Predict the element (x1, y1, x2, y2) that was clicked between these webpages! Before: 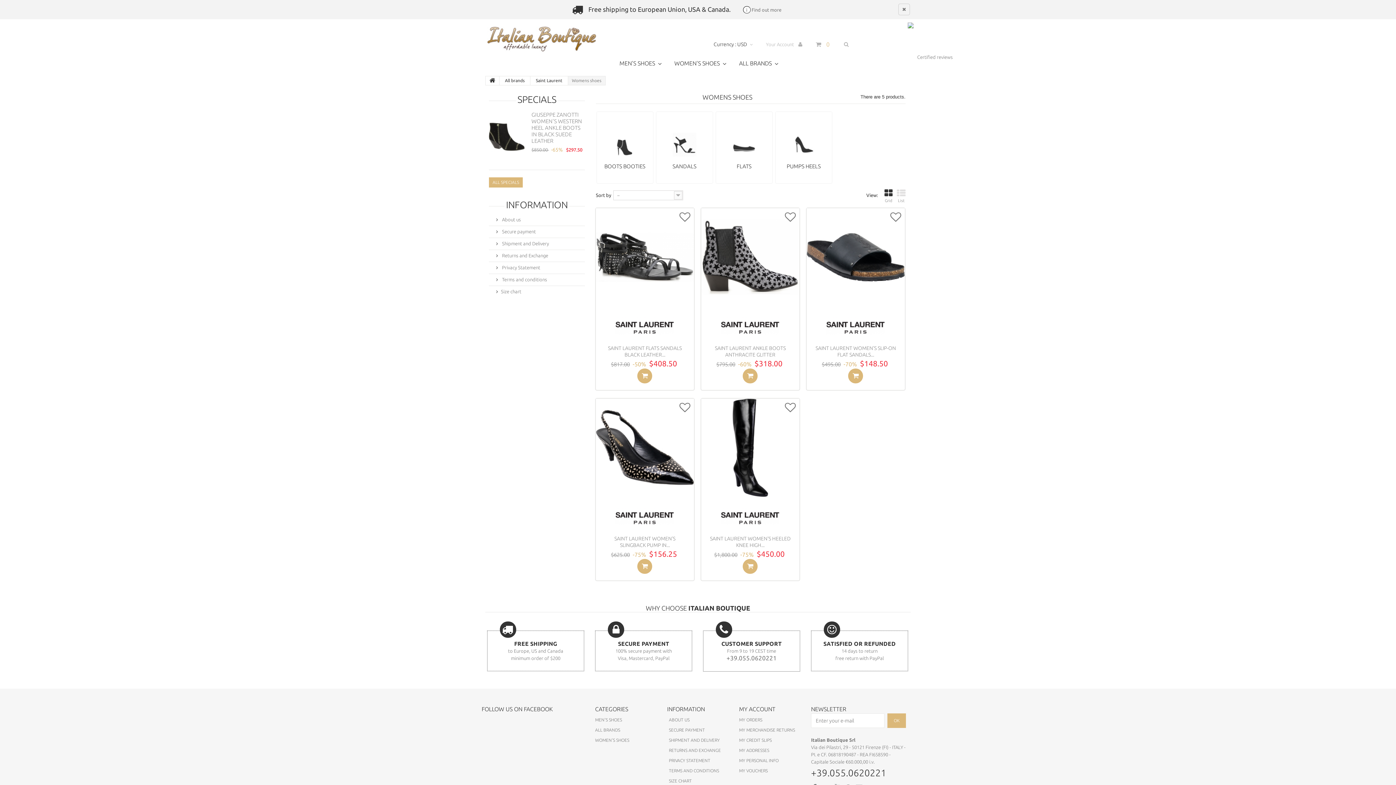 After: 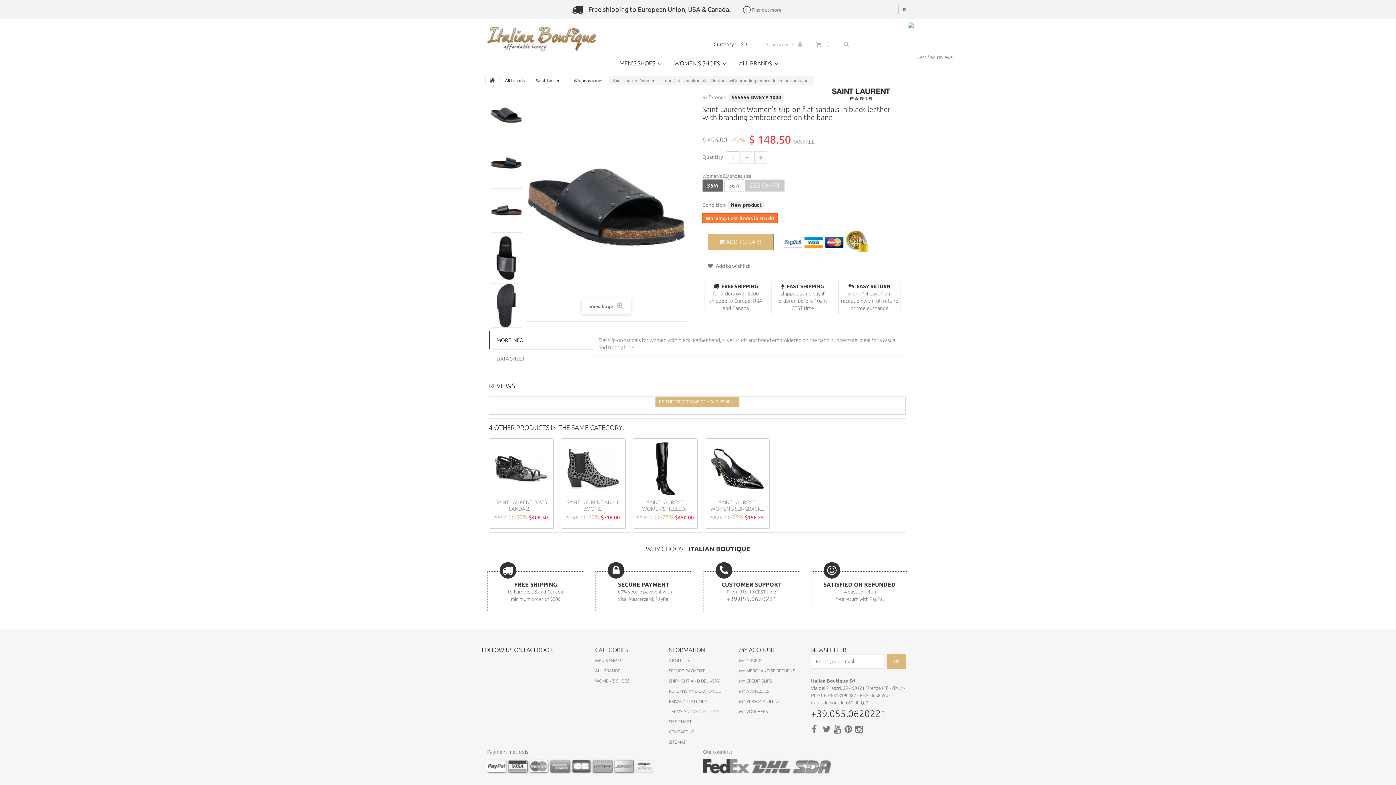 Action: label: SAINT LAURENT WOMEN'S SLIP-ON FLAT SANDALS... bbox: (815, 345, 896, 357)